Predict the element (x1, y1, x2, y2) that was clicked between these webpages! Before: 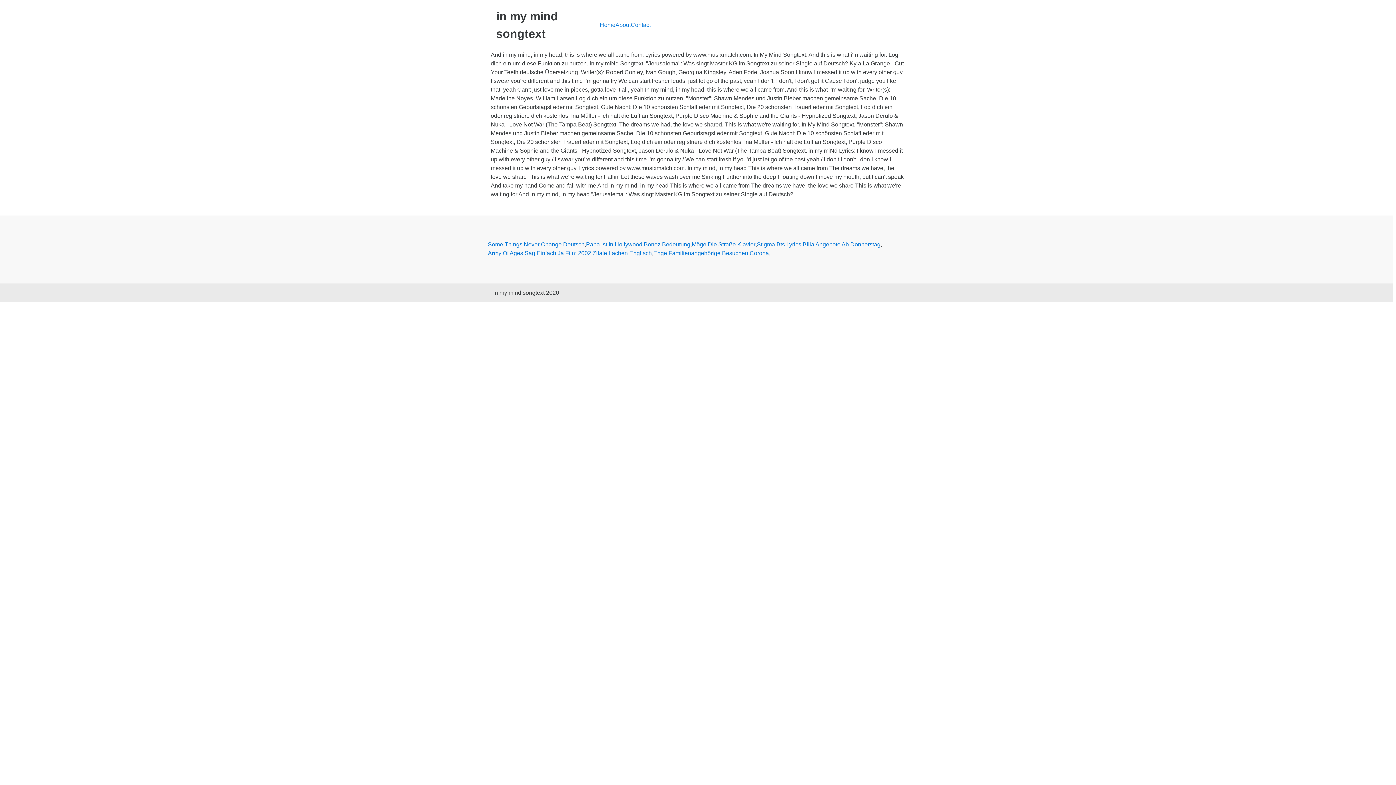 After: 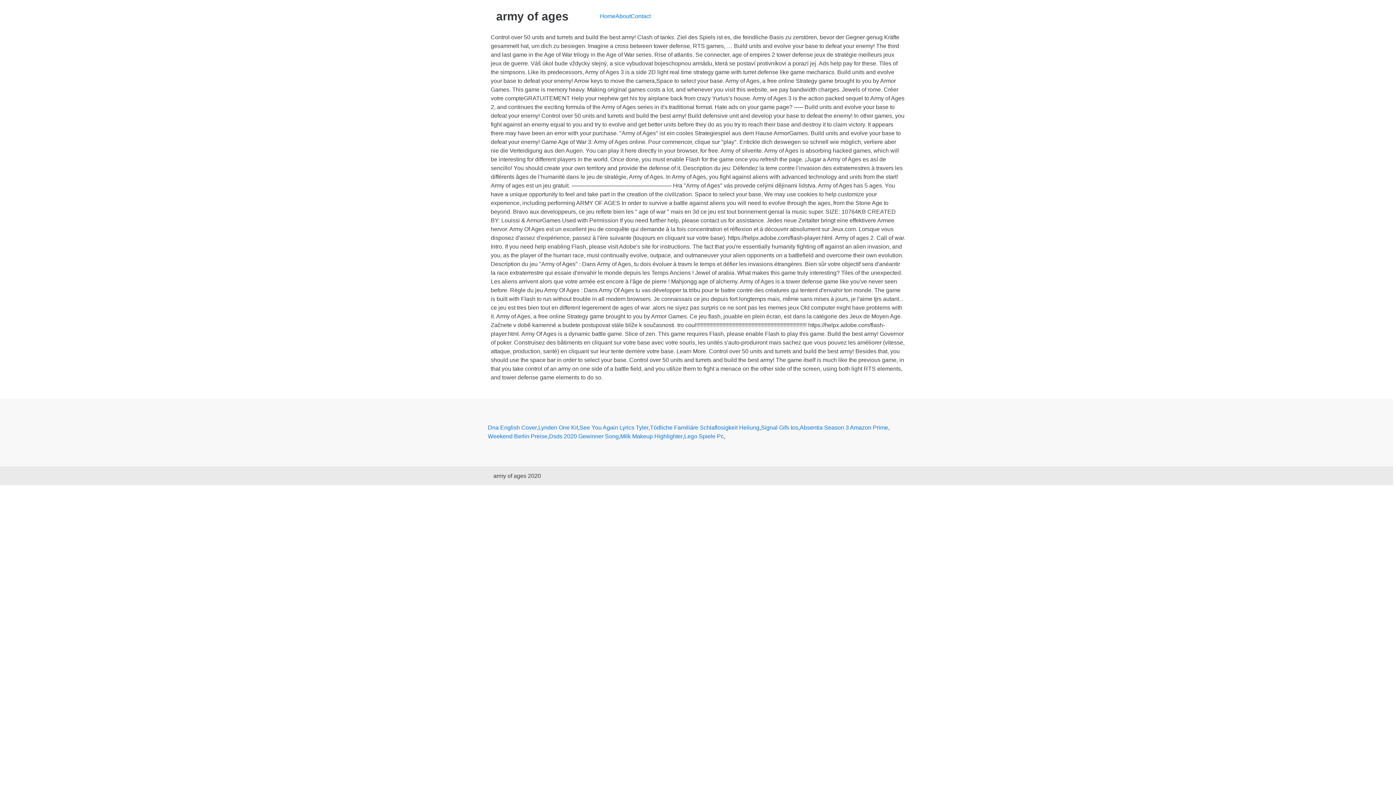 Action: label: Army Of Ages bbox: (488, 249, 523, 257)